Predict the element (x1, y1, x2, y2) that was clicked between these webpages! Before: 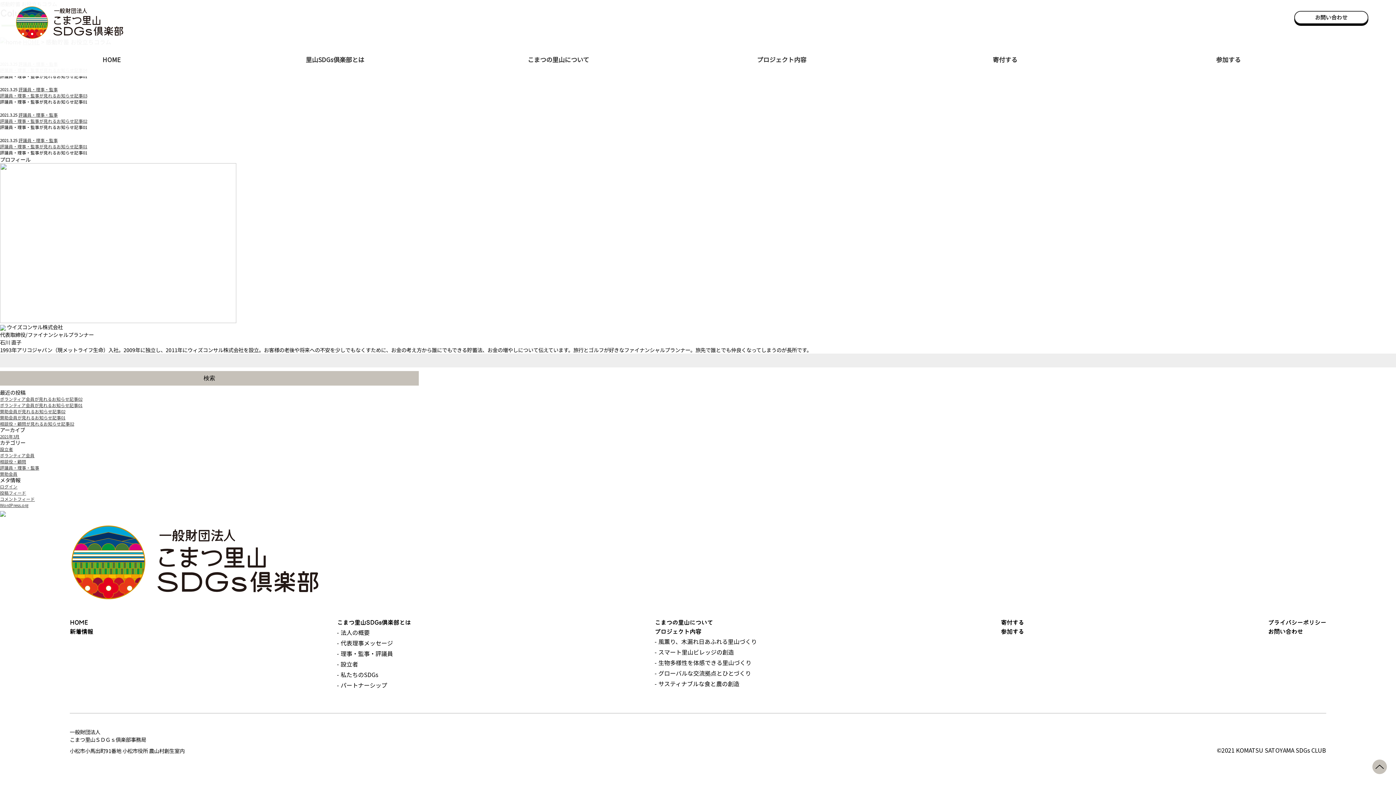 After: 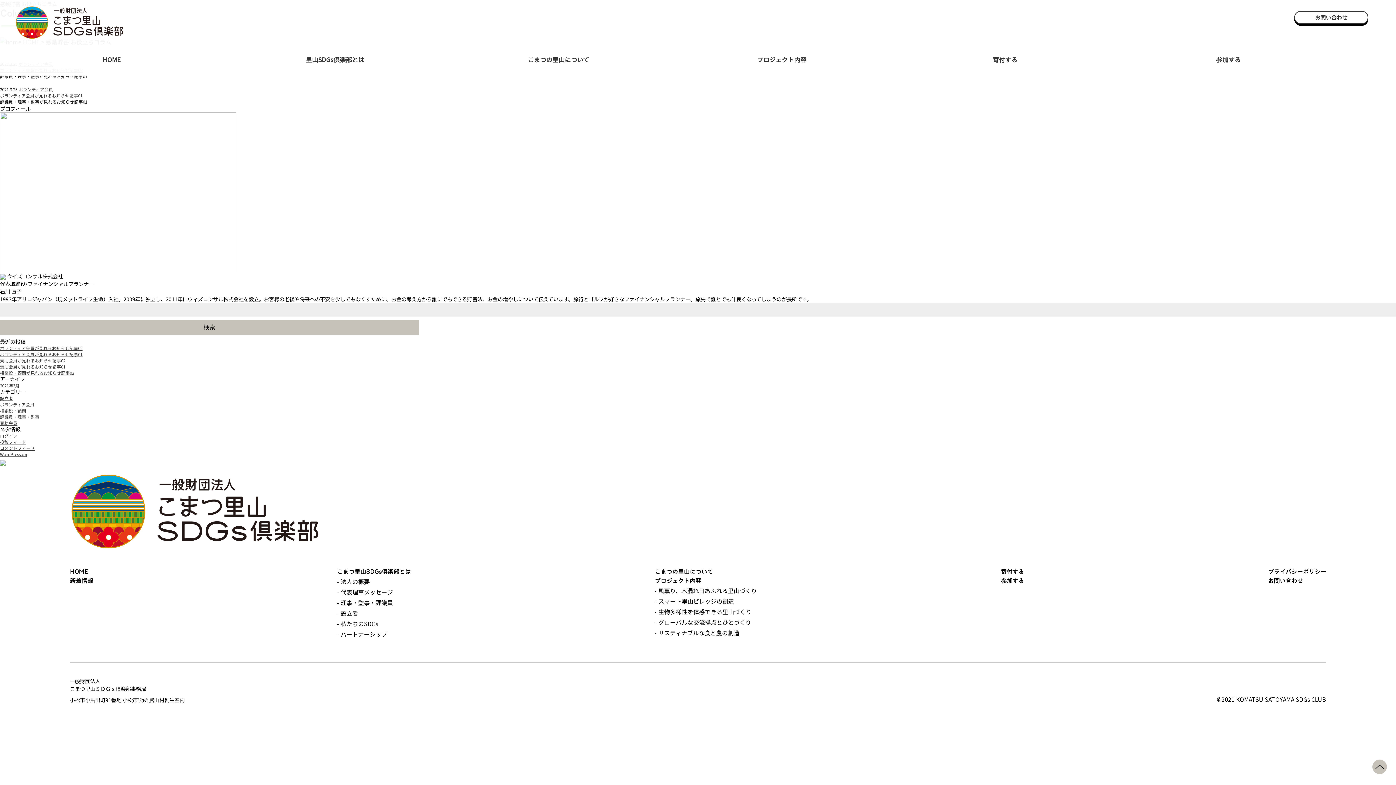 Action: bbox: (0, 452, 34, 458) label: ボランティア会員